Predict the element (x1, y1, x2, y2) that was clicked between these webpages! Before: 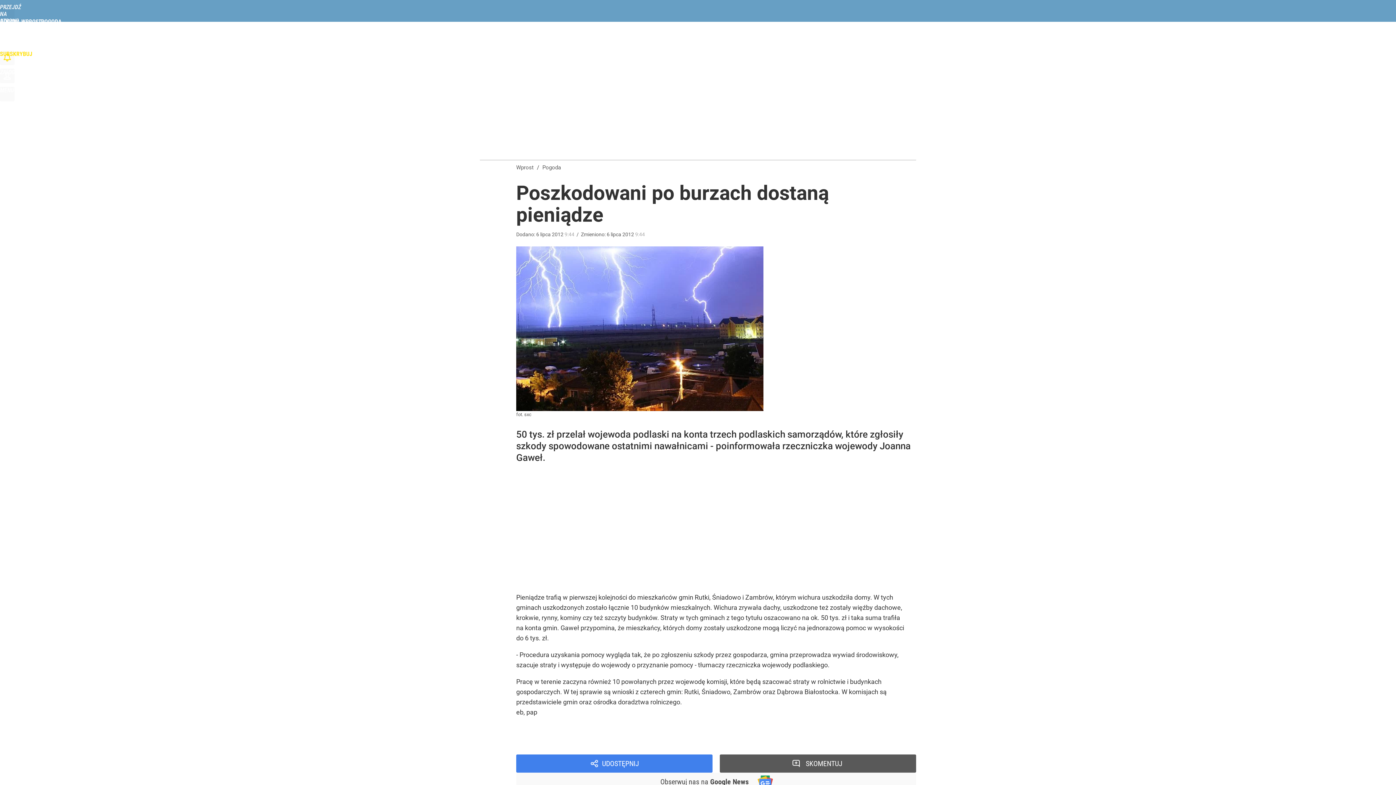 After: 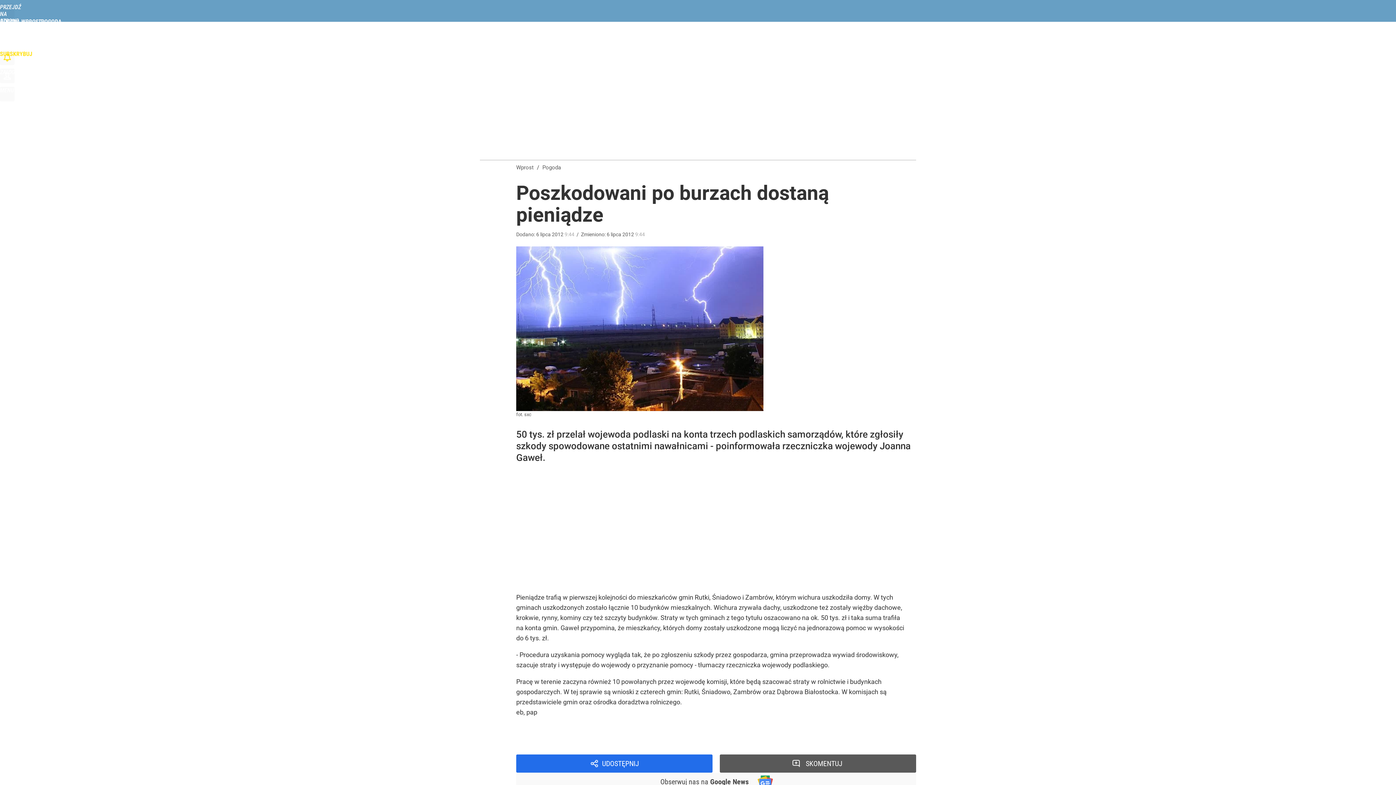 Action: bbox: (516, 754, 712, 773) label: UDOSTĘPNIJ